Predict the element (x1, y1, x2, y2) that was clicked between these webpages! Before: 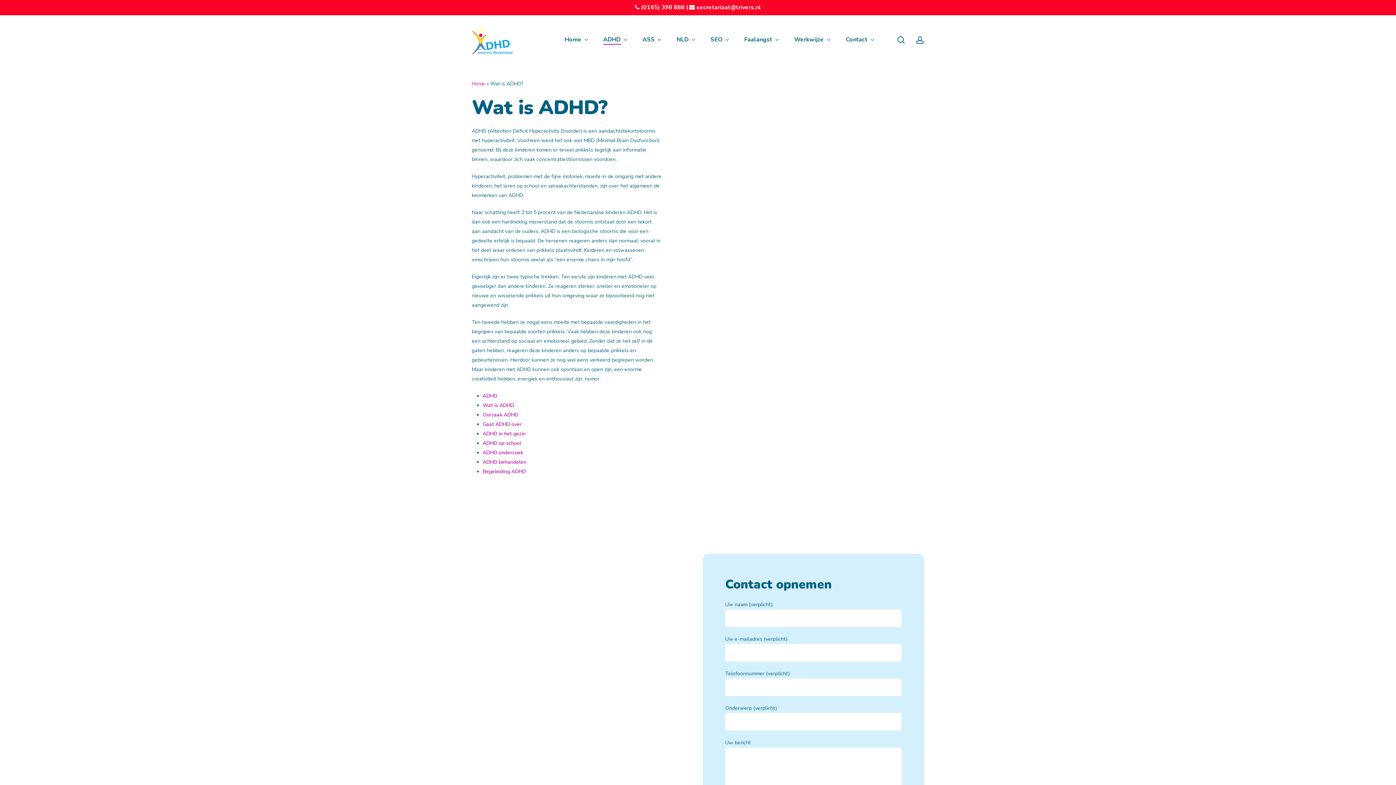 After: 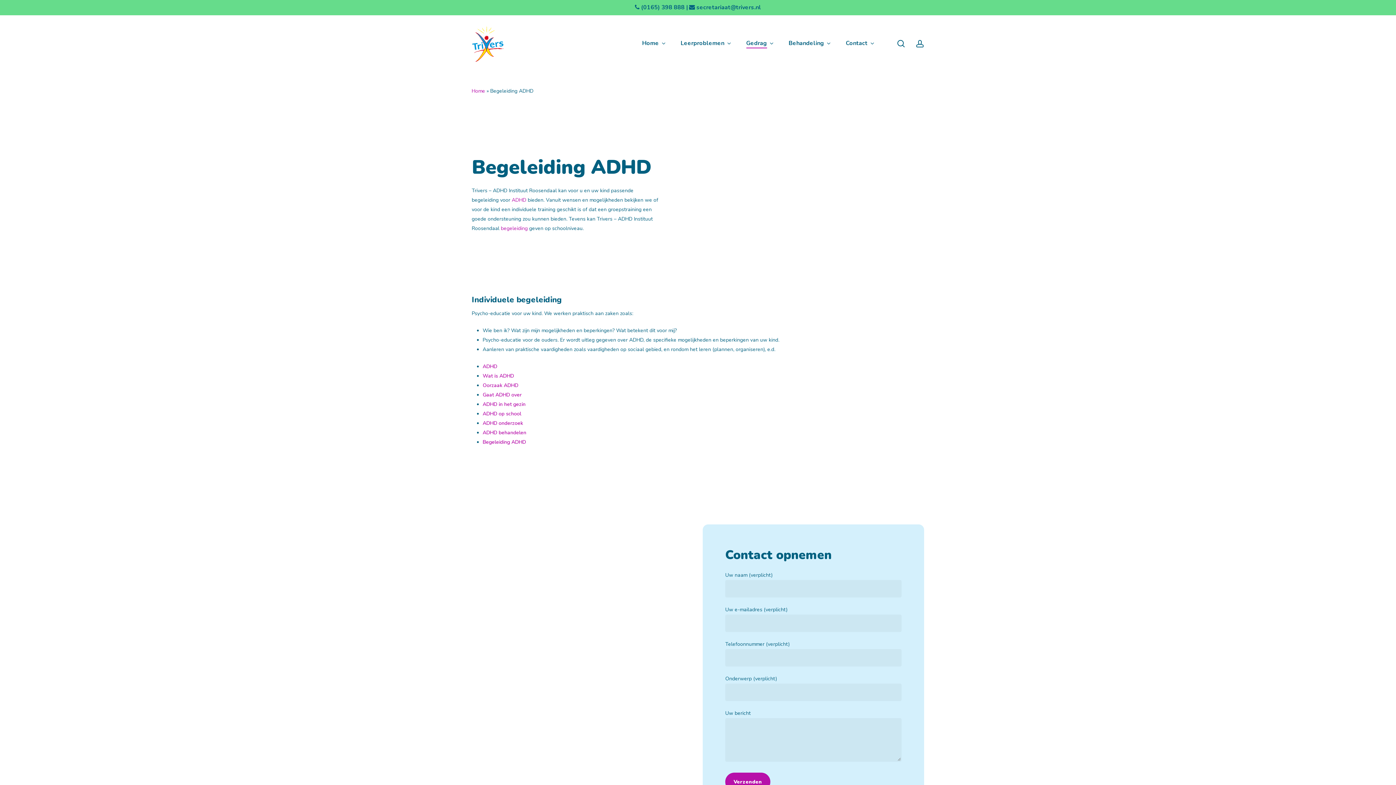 Action: label: Begeleiding ADHD bbox: (482, 468, 526, 475)